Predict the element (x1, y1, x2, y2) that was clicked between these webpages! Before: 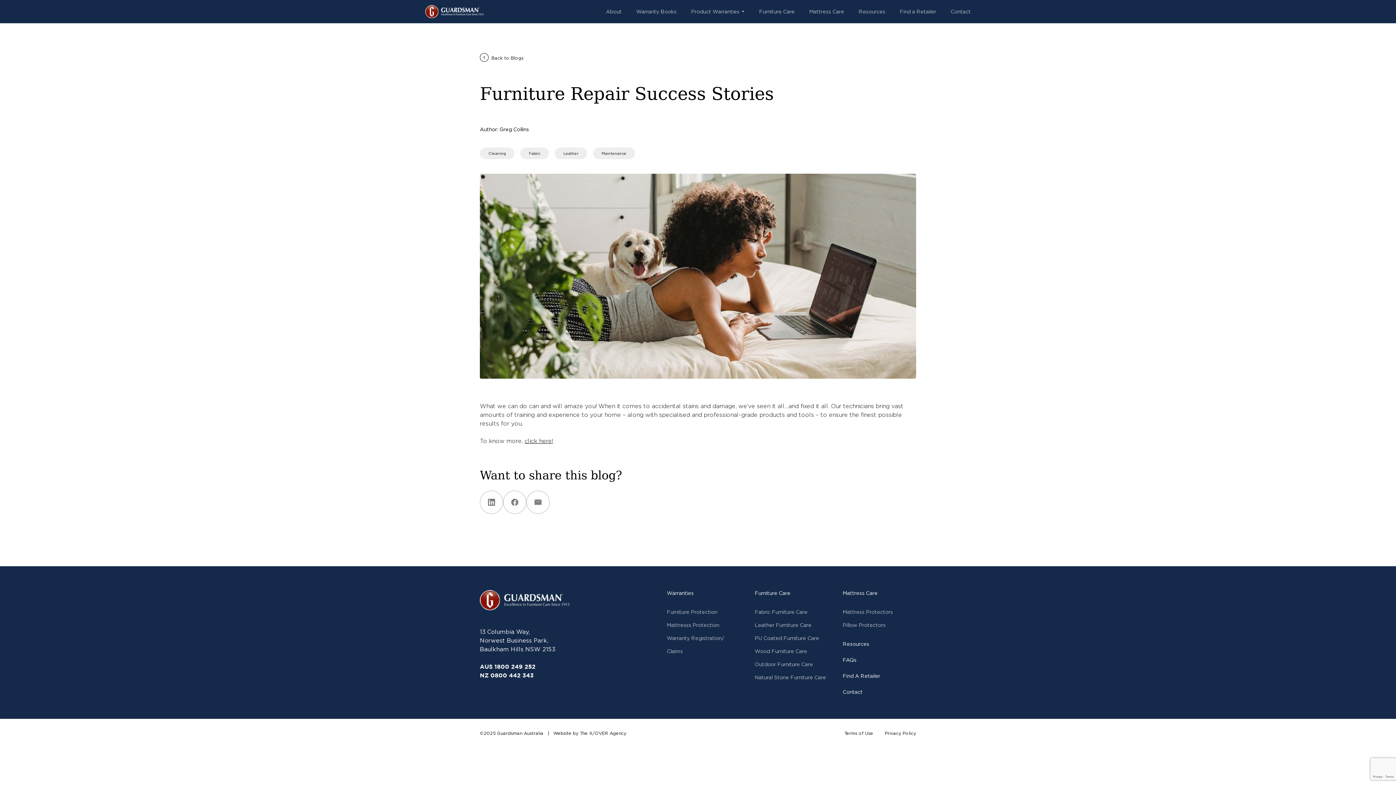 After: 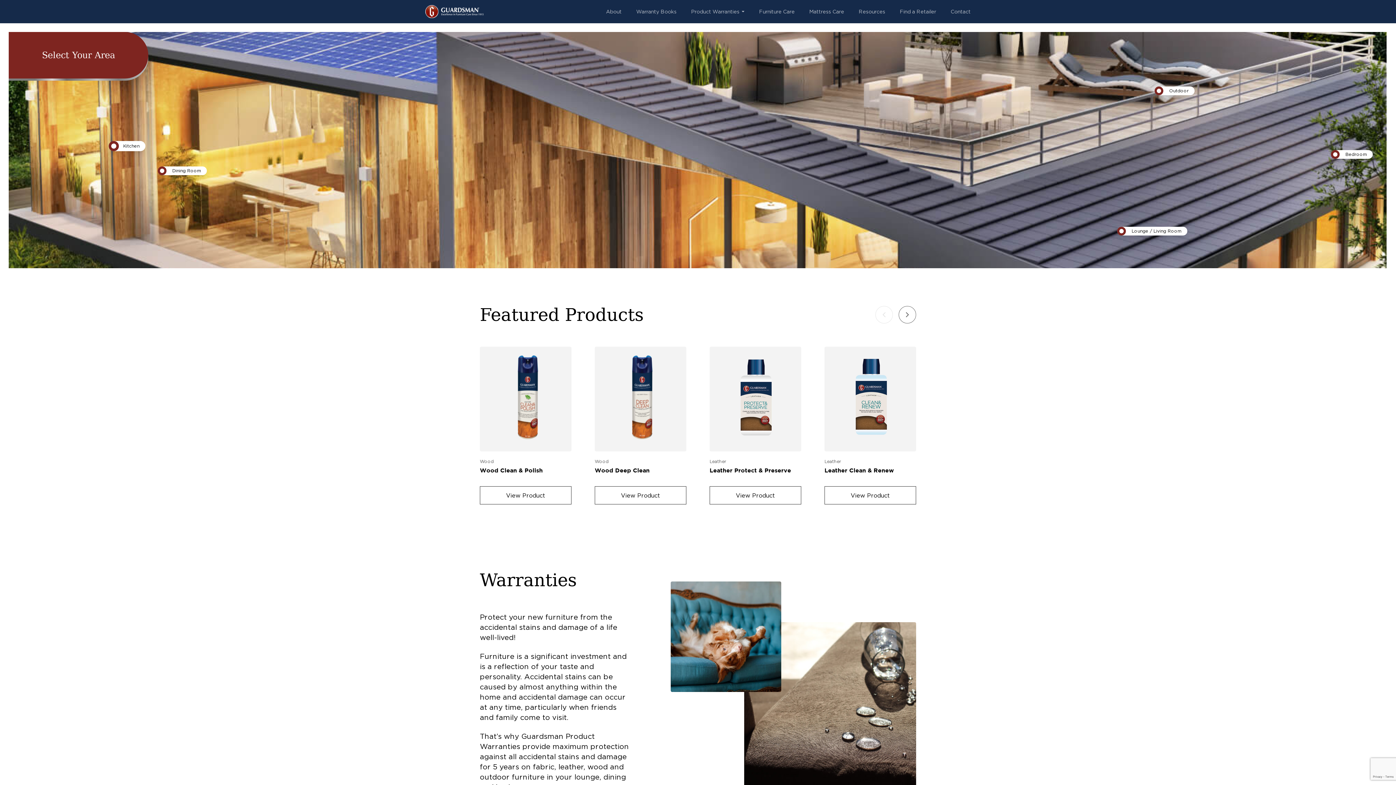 Action: bbox: (480, 589, 569, 610)